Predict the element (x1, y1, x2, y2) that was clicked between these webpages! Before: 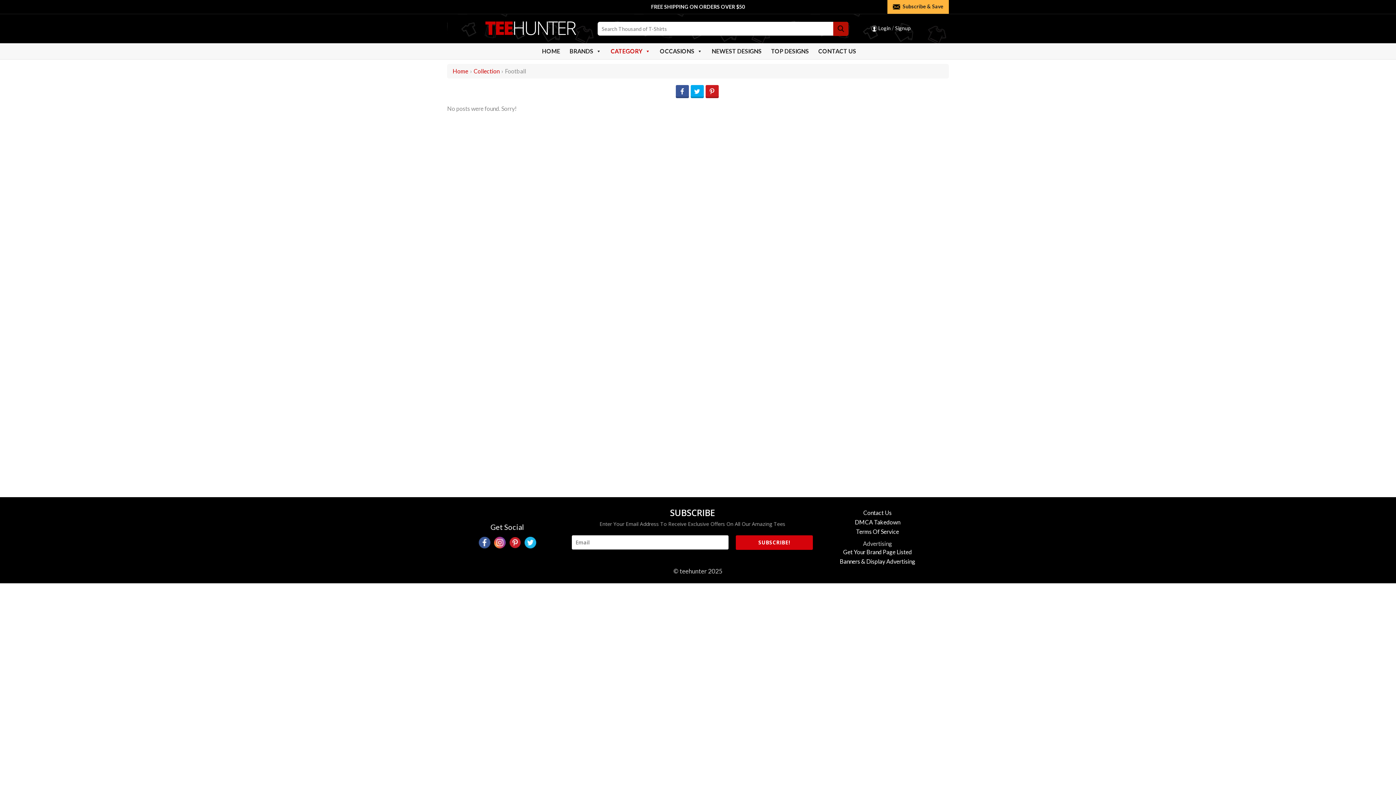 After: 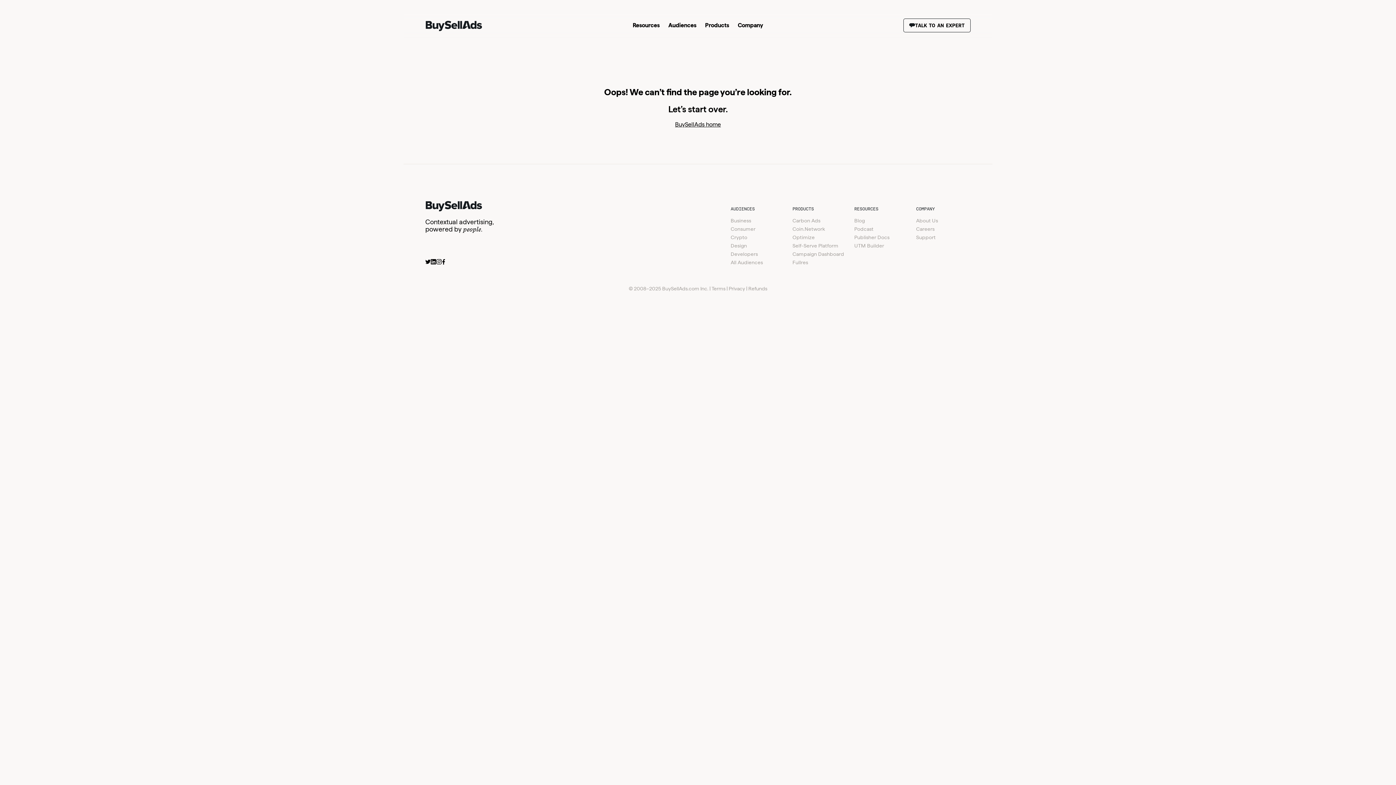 Action: bbox: (839, 557, 915, 566) label: Banners & Display Advertising